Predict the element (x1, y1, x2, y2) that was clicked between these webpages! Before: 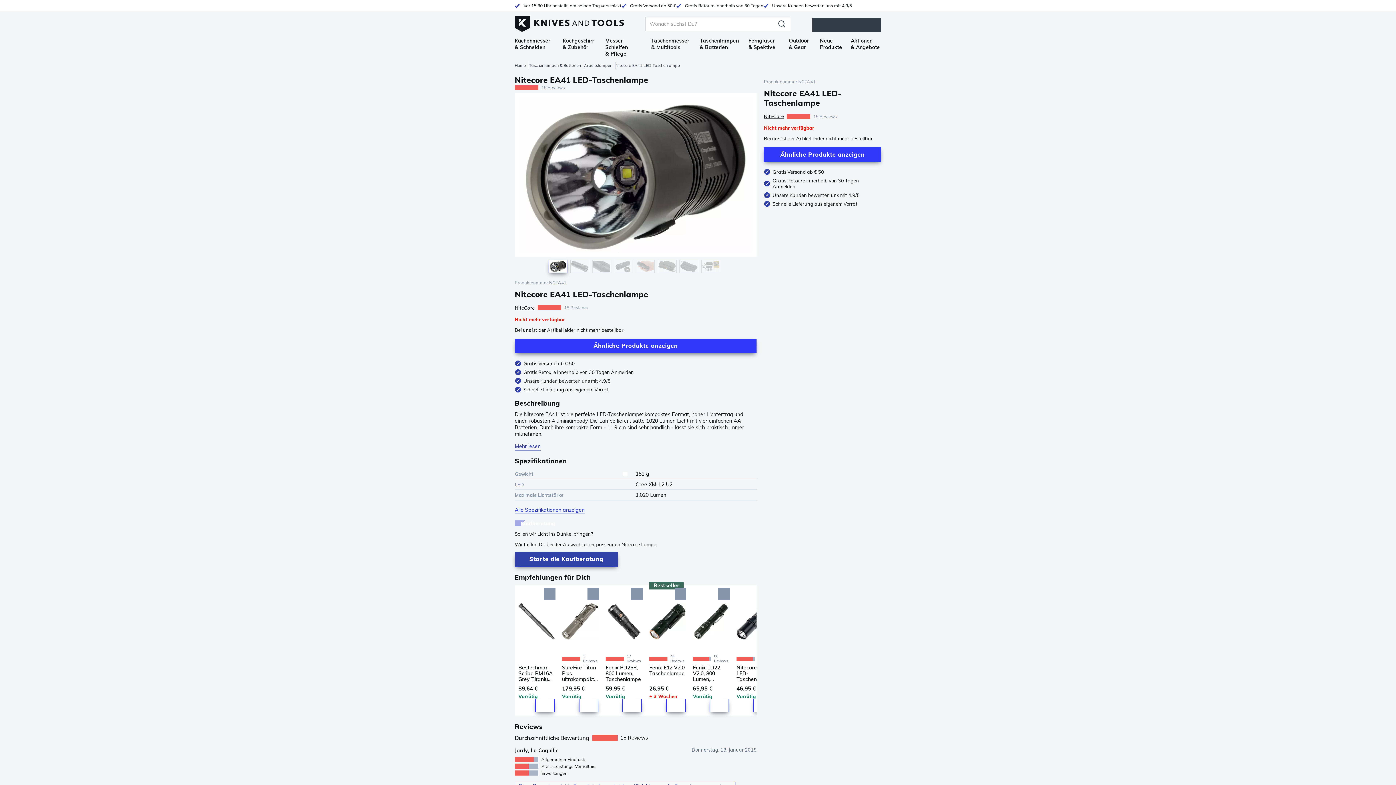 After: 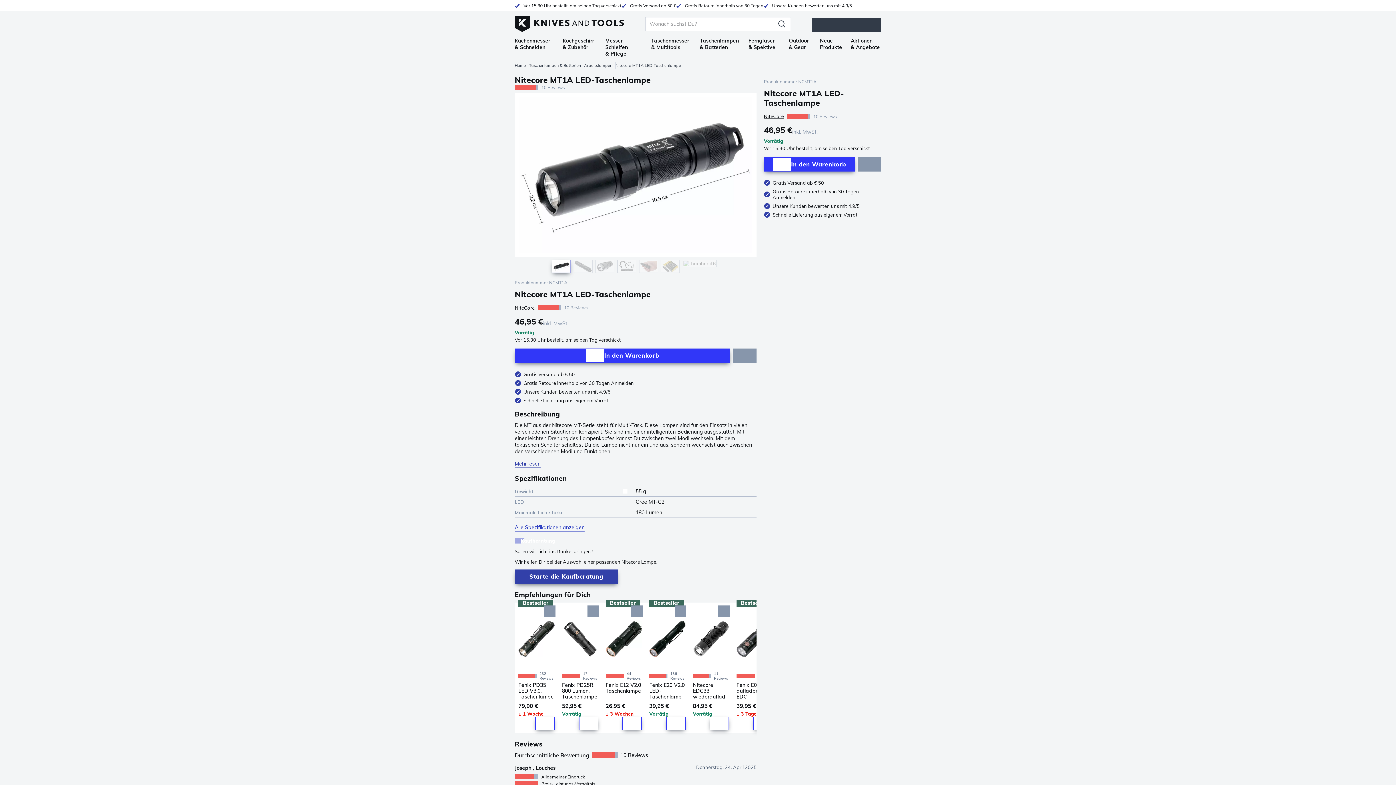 Action: bbox: (736, 588, 773, 654)